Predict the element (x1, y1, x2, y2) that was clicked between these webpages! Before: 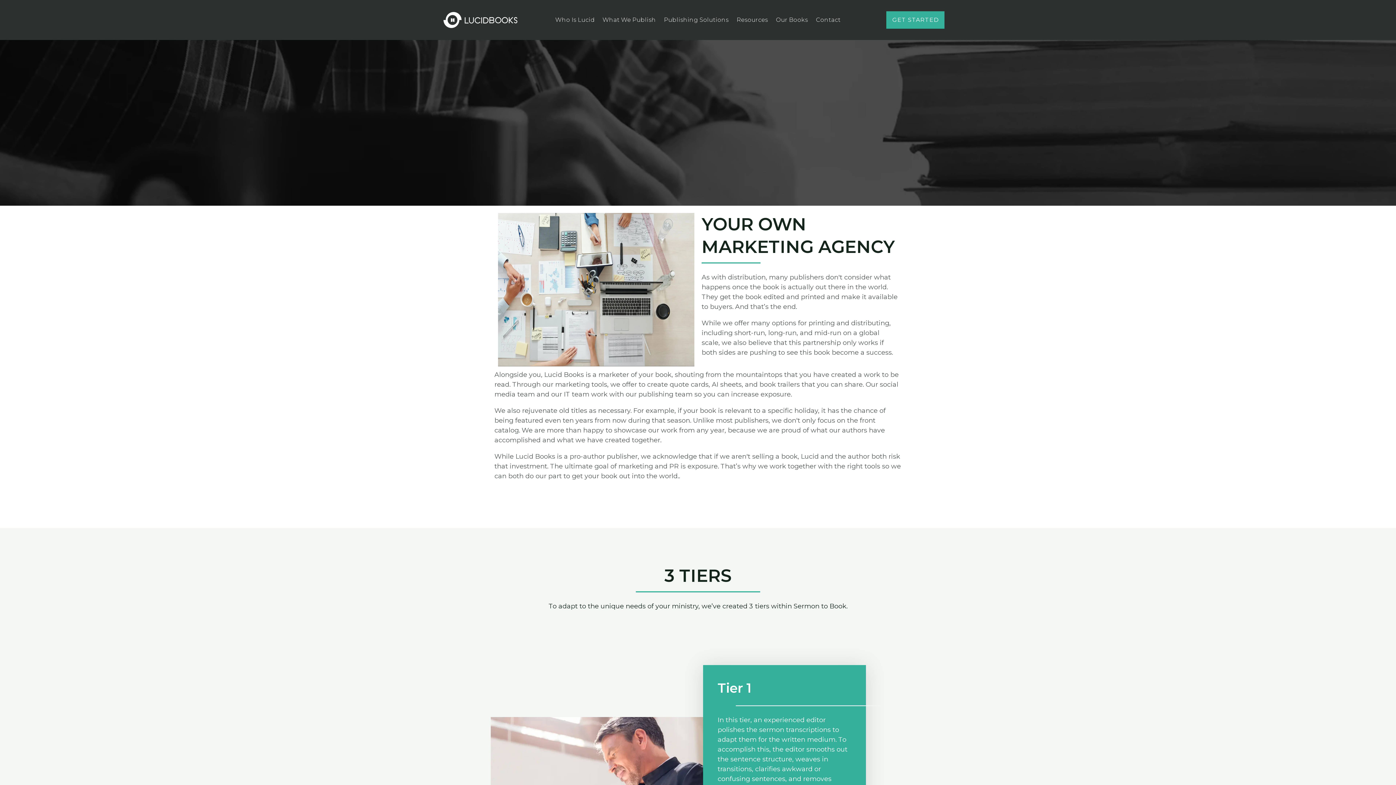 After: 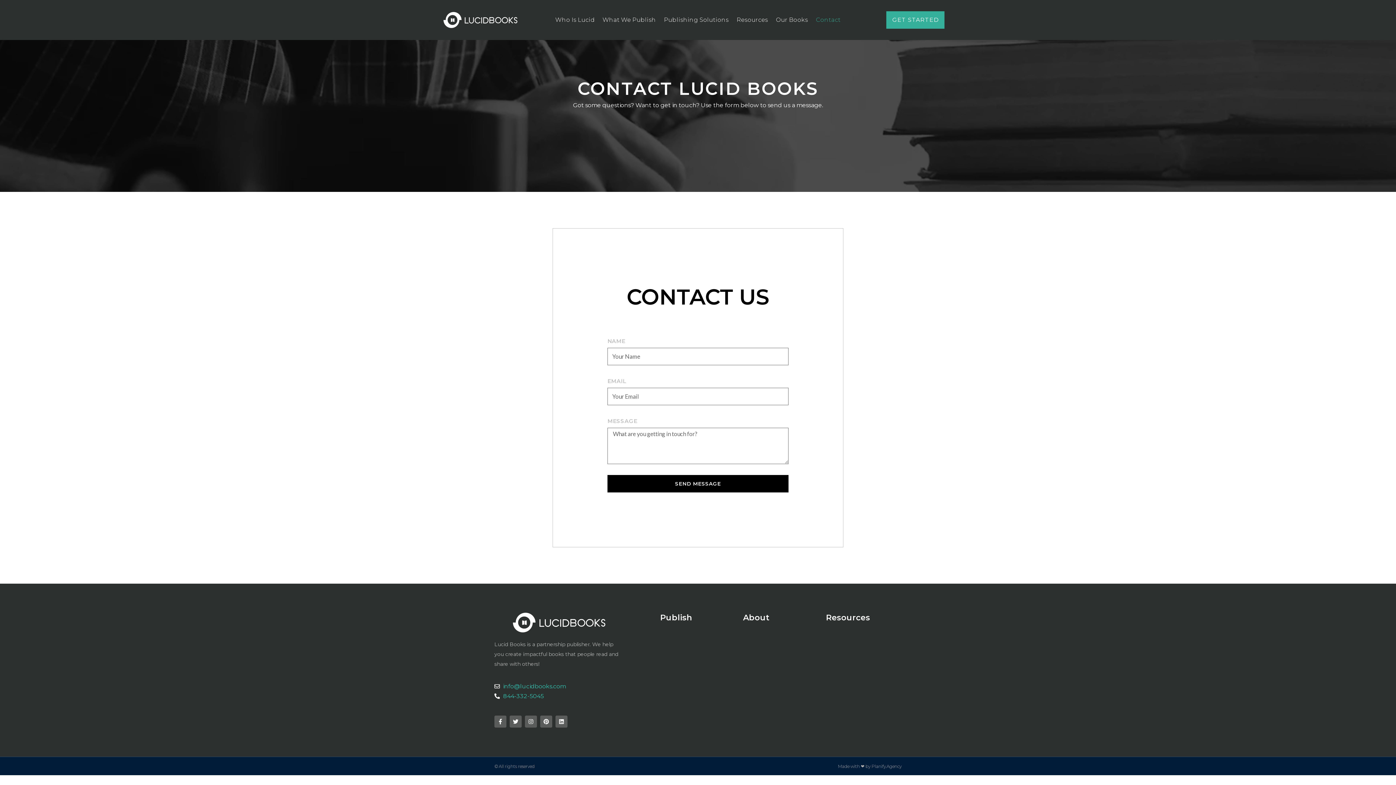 Action: label: Contact bbox: (812, 11, 844, 28)